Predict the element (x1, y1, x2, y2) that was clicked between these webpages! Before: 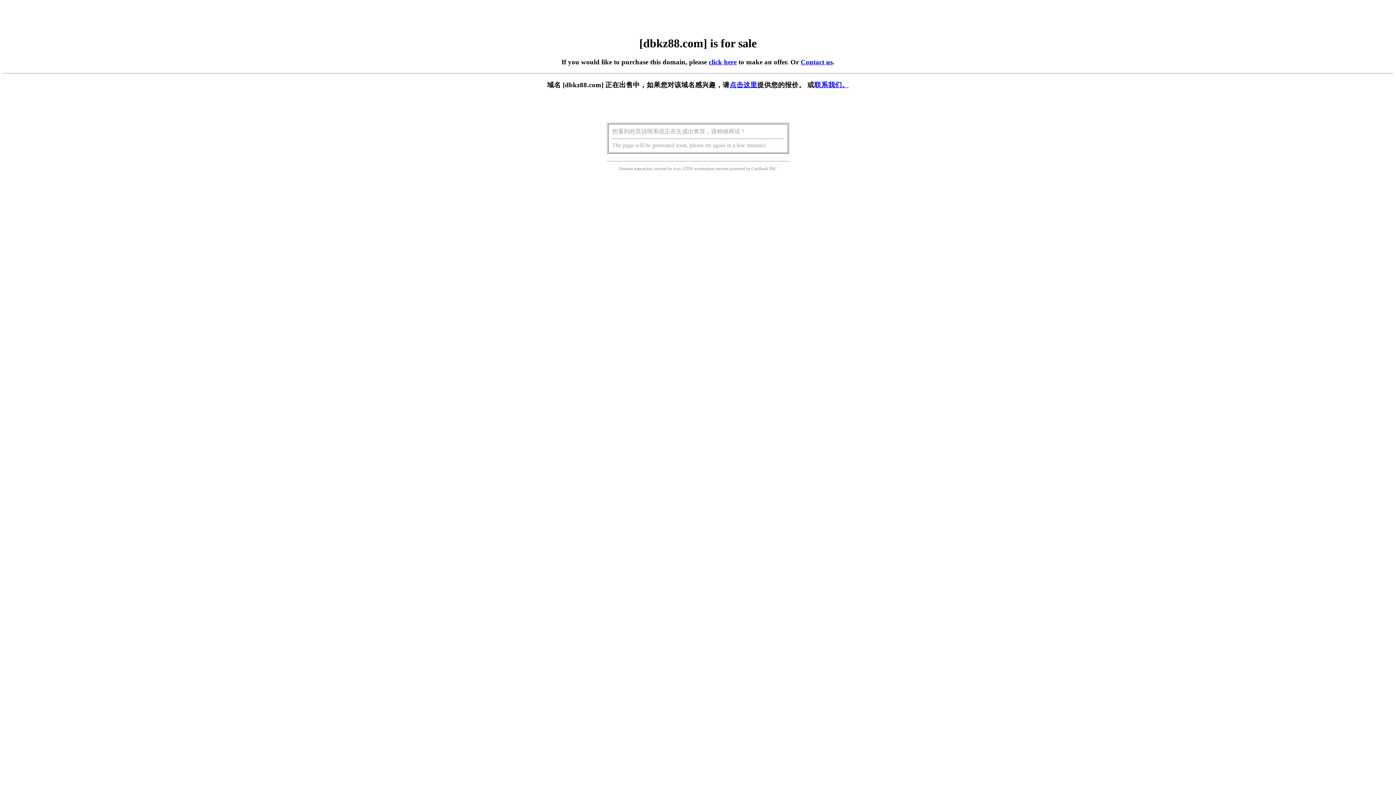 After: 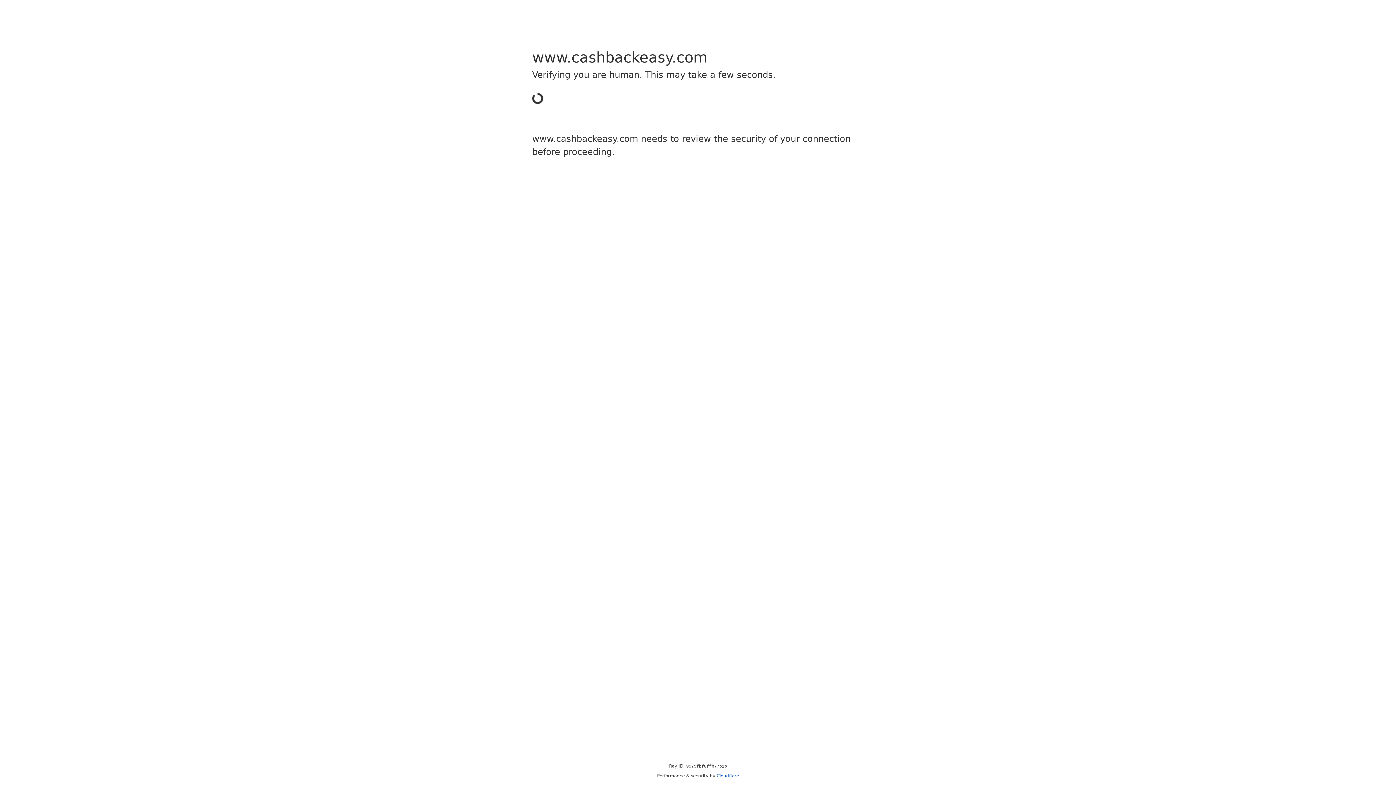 Action: label: Cashback bbox: (751, 166, 768, 171)